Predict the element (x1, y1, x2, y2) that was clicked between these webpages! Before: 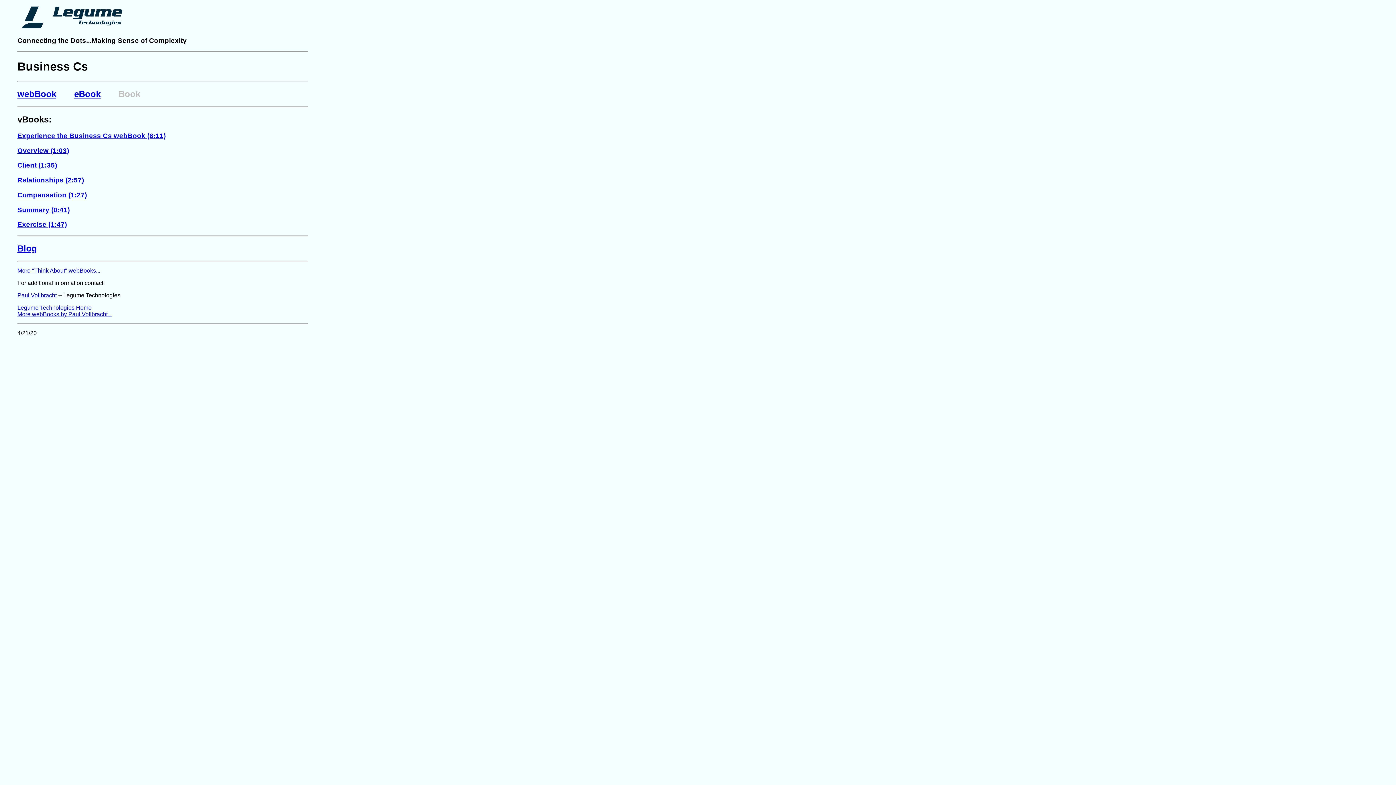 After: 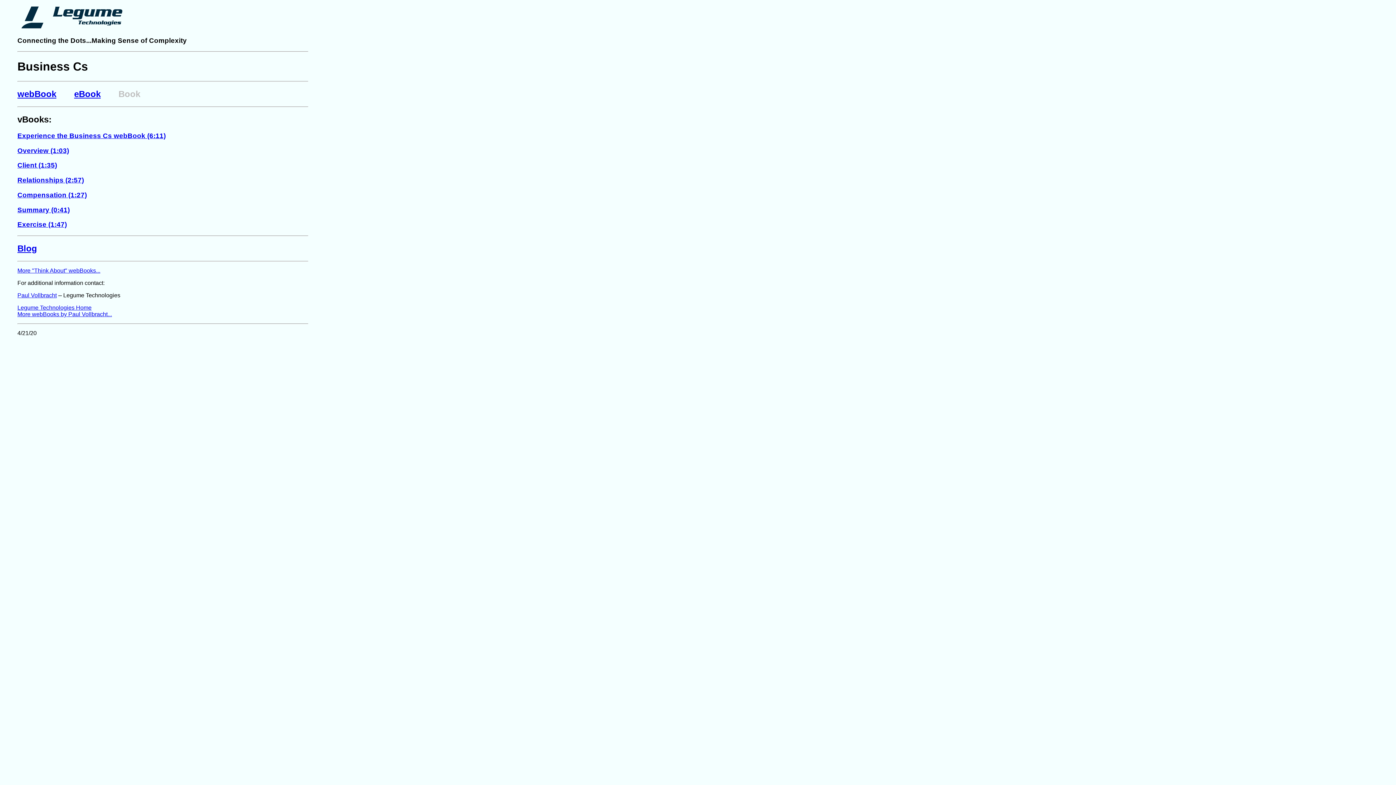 Action: bbox: (17, 161, 57, 169) label: Client (1:35)